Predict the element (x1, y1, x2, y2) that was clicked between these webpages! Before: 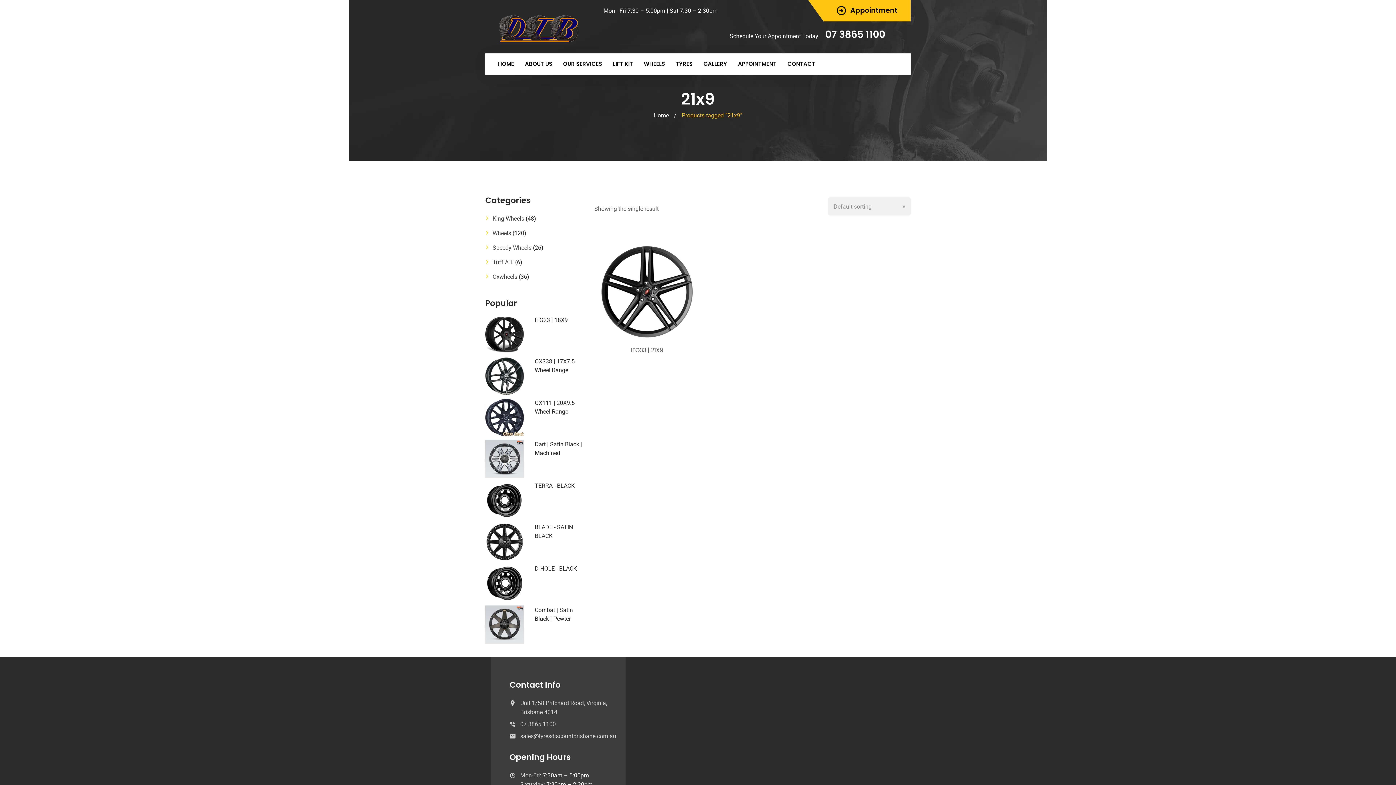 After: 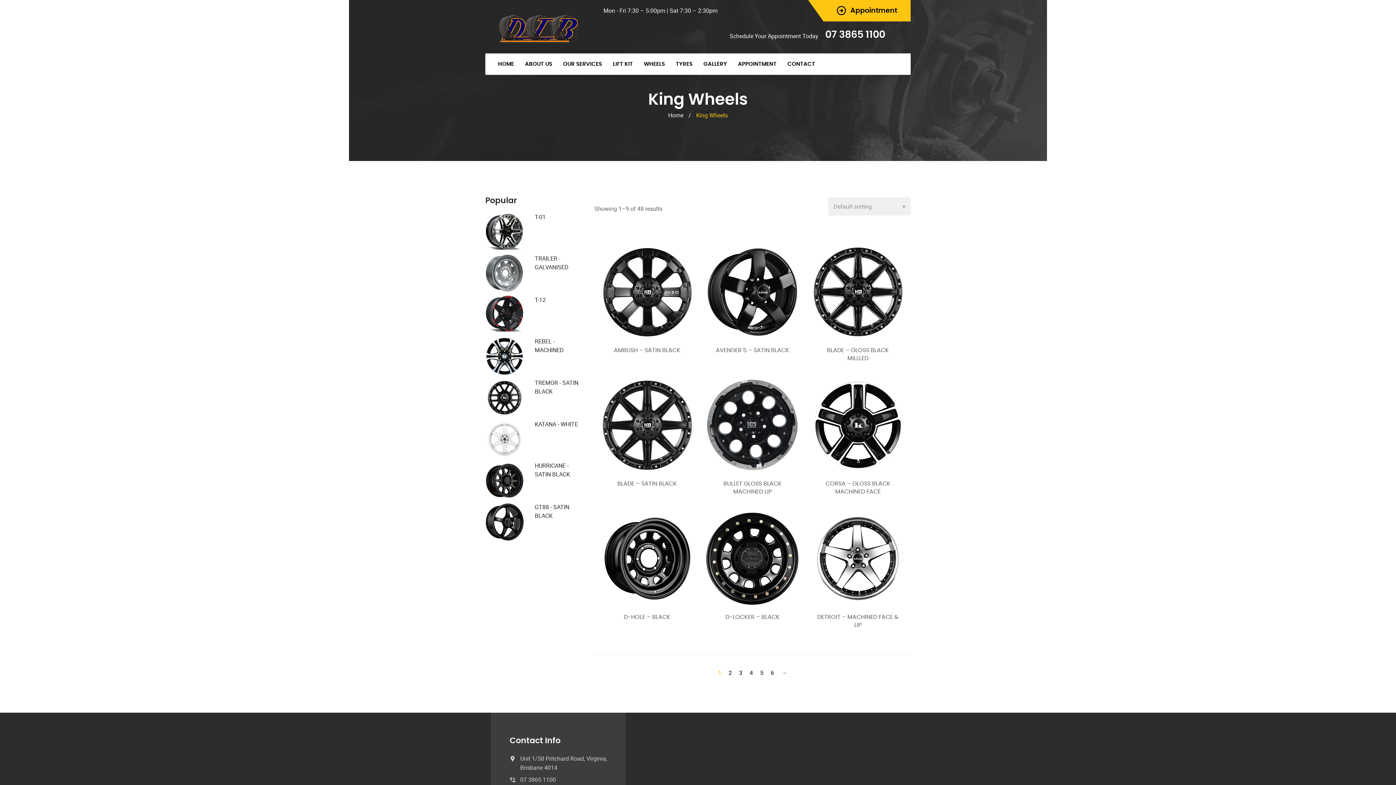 Action: label: King Wheels bbox: (492, 214, 524, 222)